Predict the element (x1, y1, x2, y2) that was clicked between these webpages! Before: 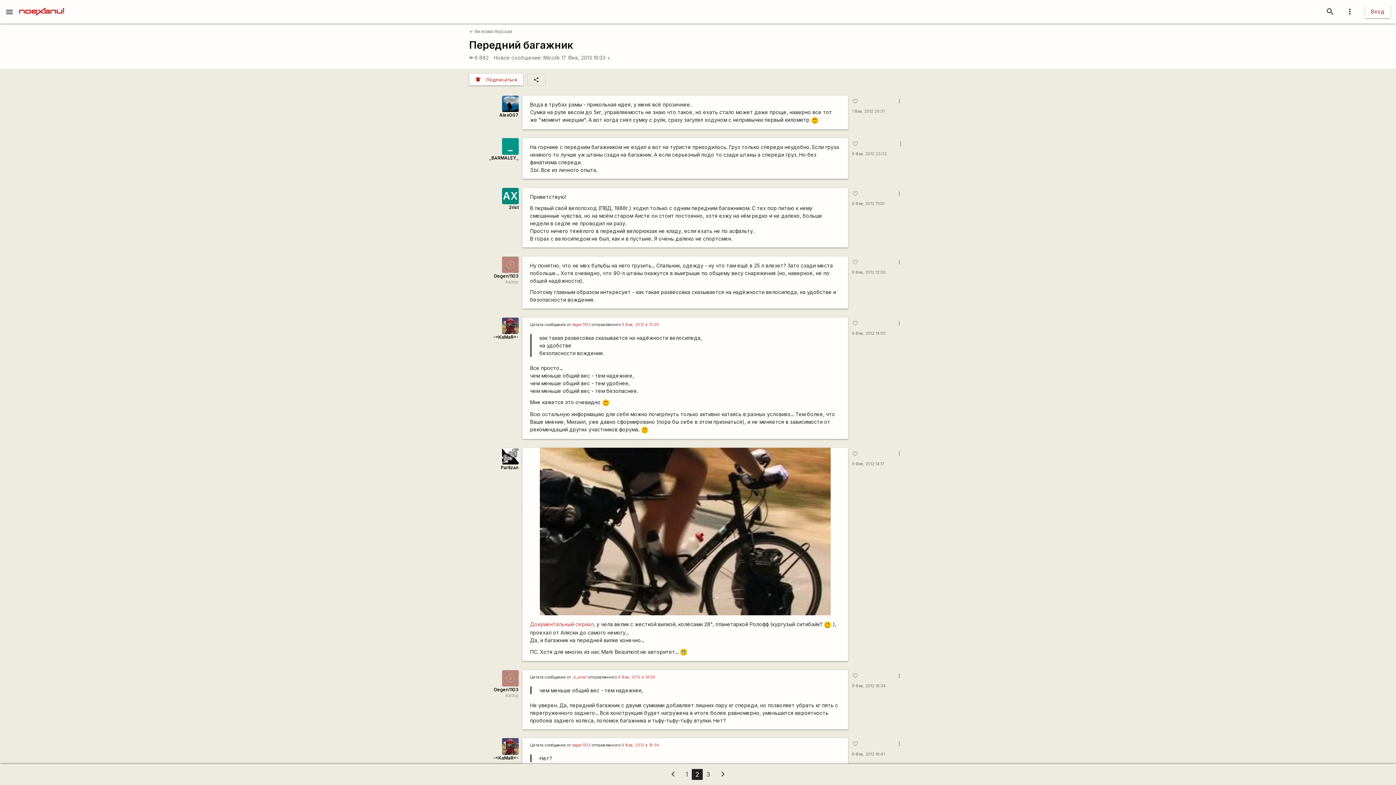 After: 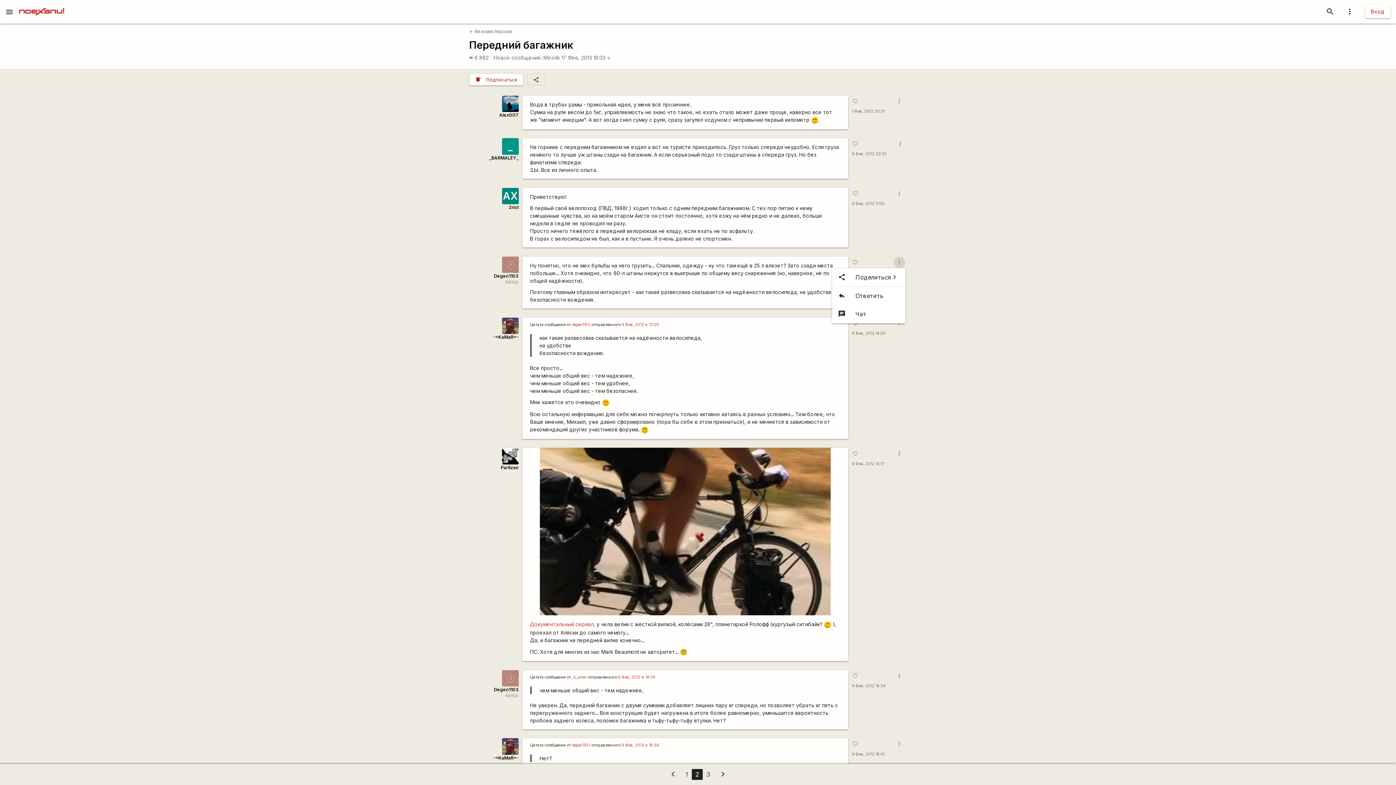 Action: label: more_vert bbox: (893, 256, 905, 268)